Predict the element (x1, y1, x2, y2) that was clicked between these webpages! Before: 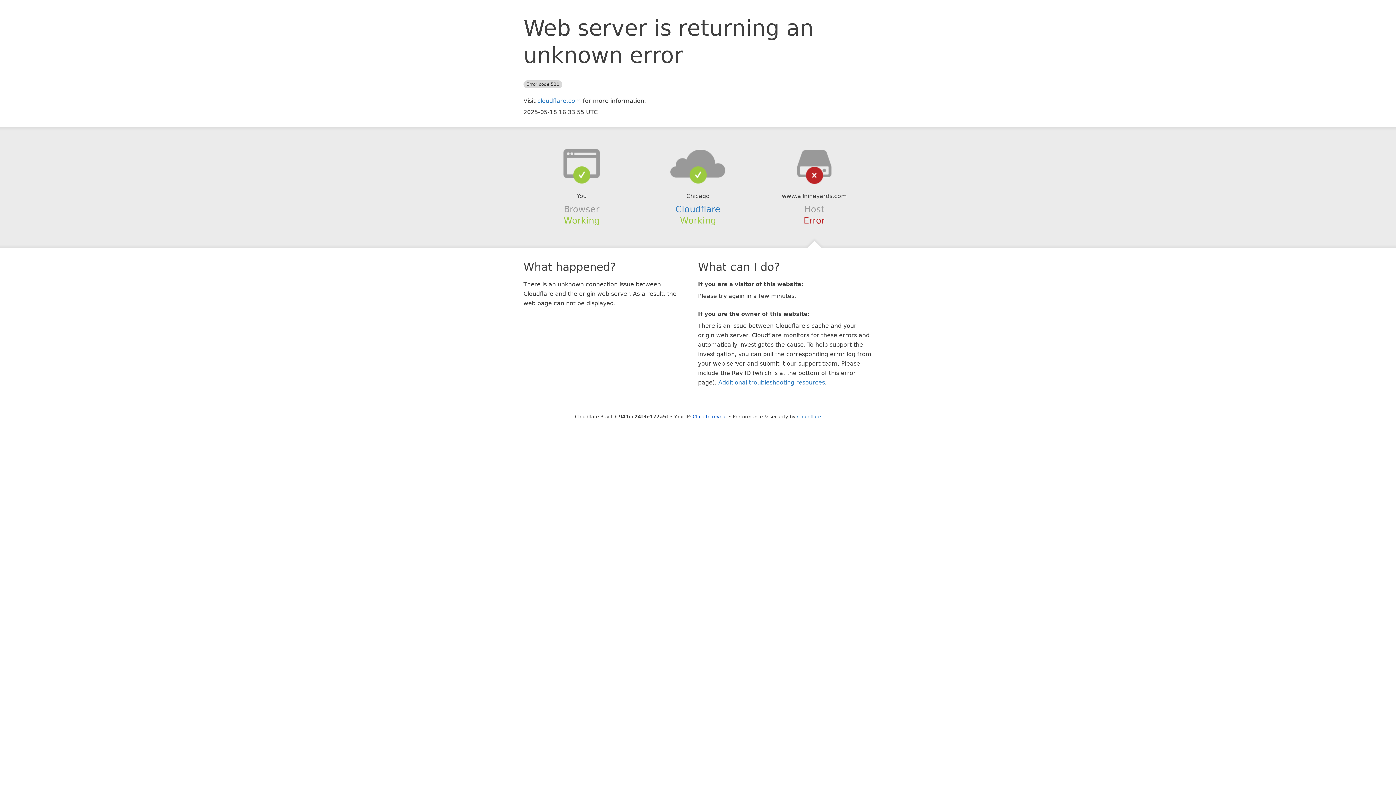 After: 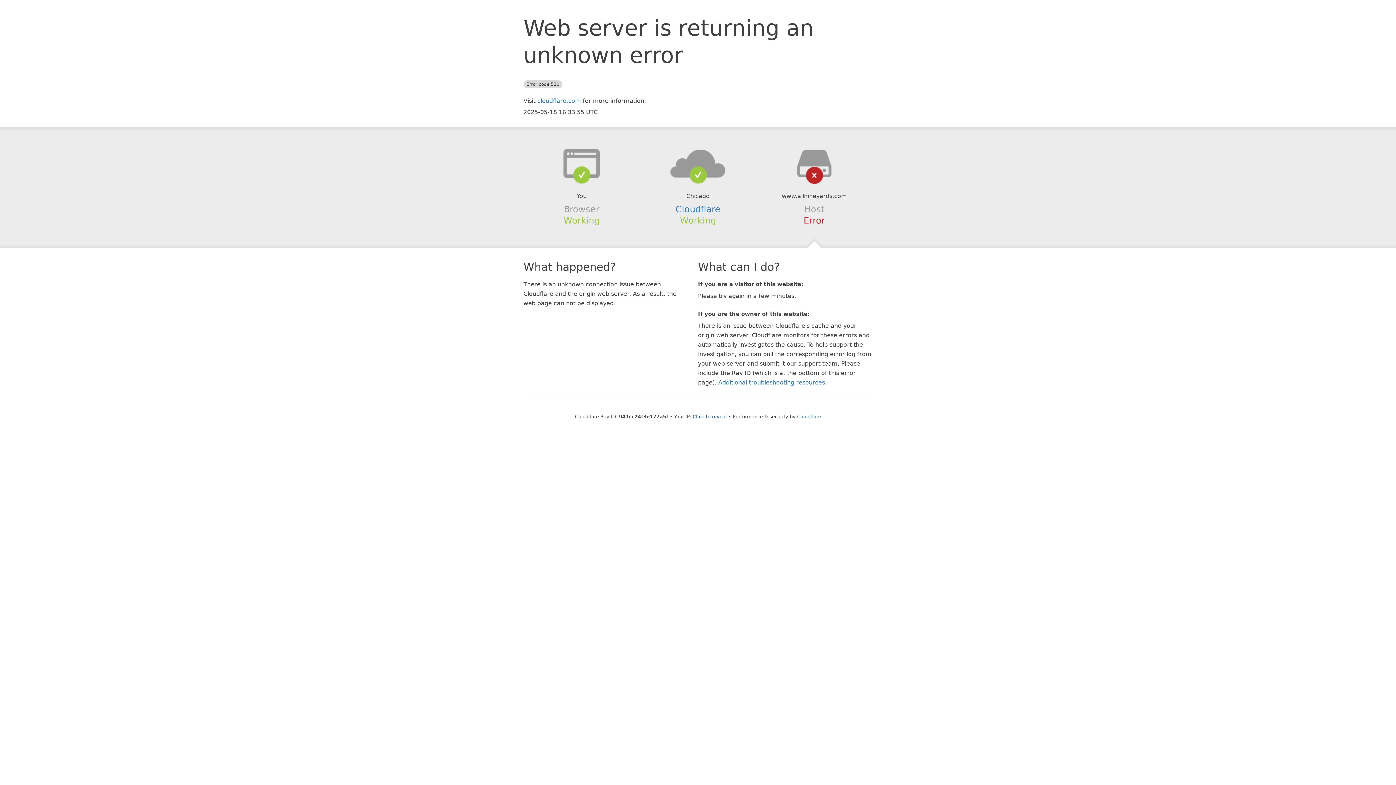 Action: bbox: (639, 148, 756, 178)